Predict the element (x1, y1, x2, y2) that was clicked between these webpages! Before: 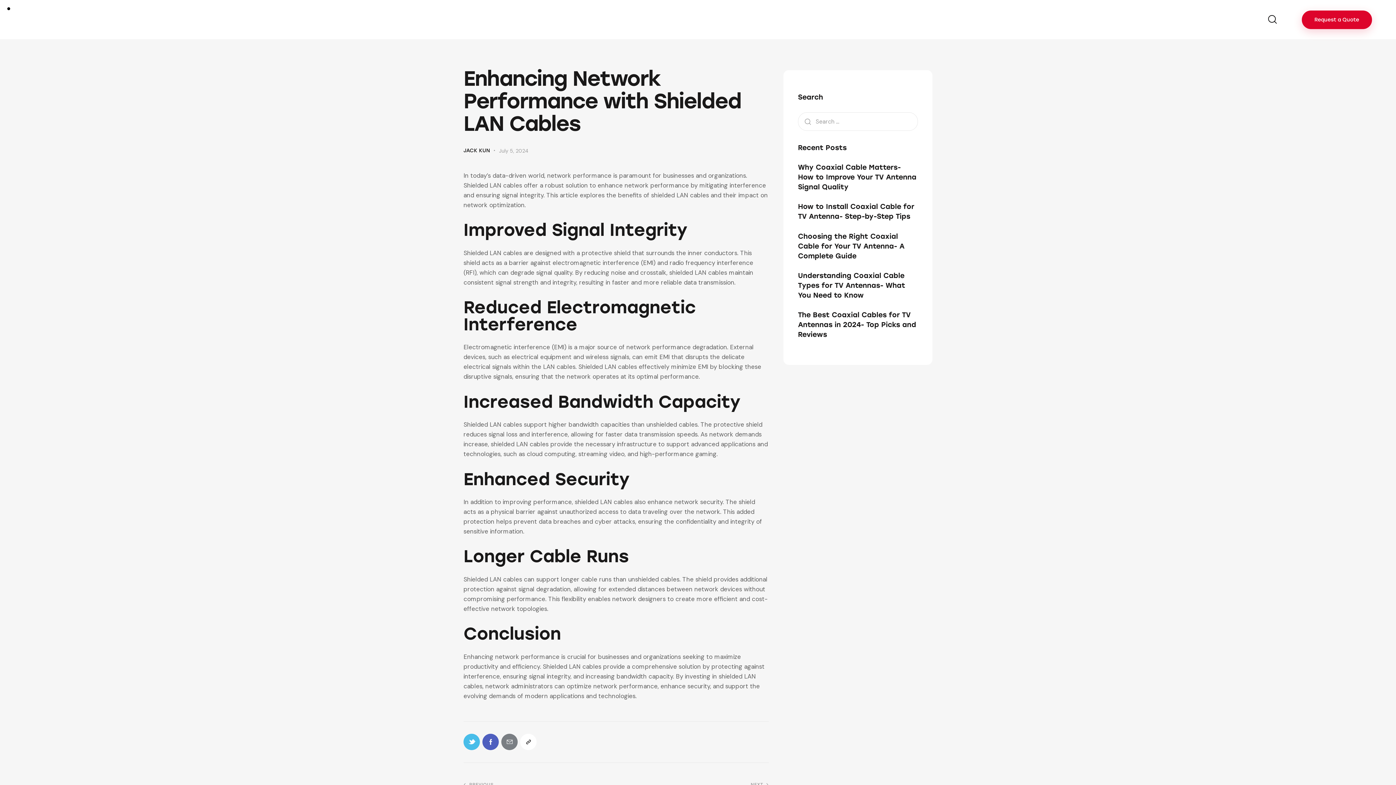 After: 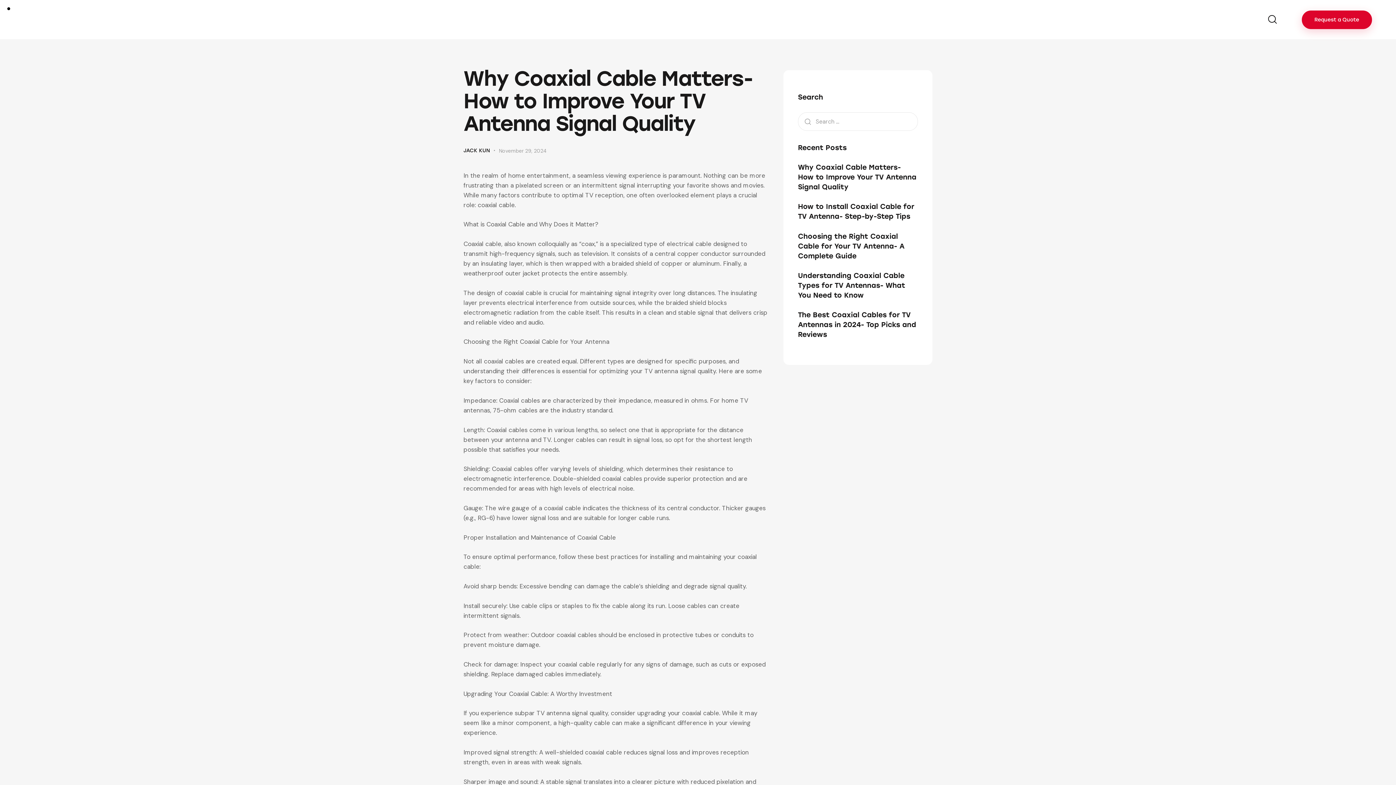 Action: bbox: (798, 162, 918, 192) label: Why Coaxial Cable Matters- How to Improve Your TV Antenna Signal Quality